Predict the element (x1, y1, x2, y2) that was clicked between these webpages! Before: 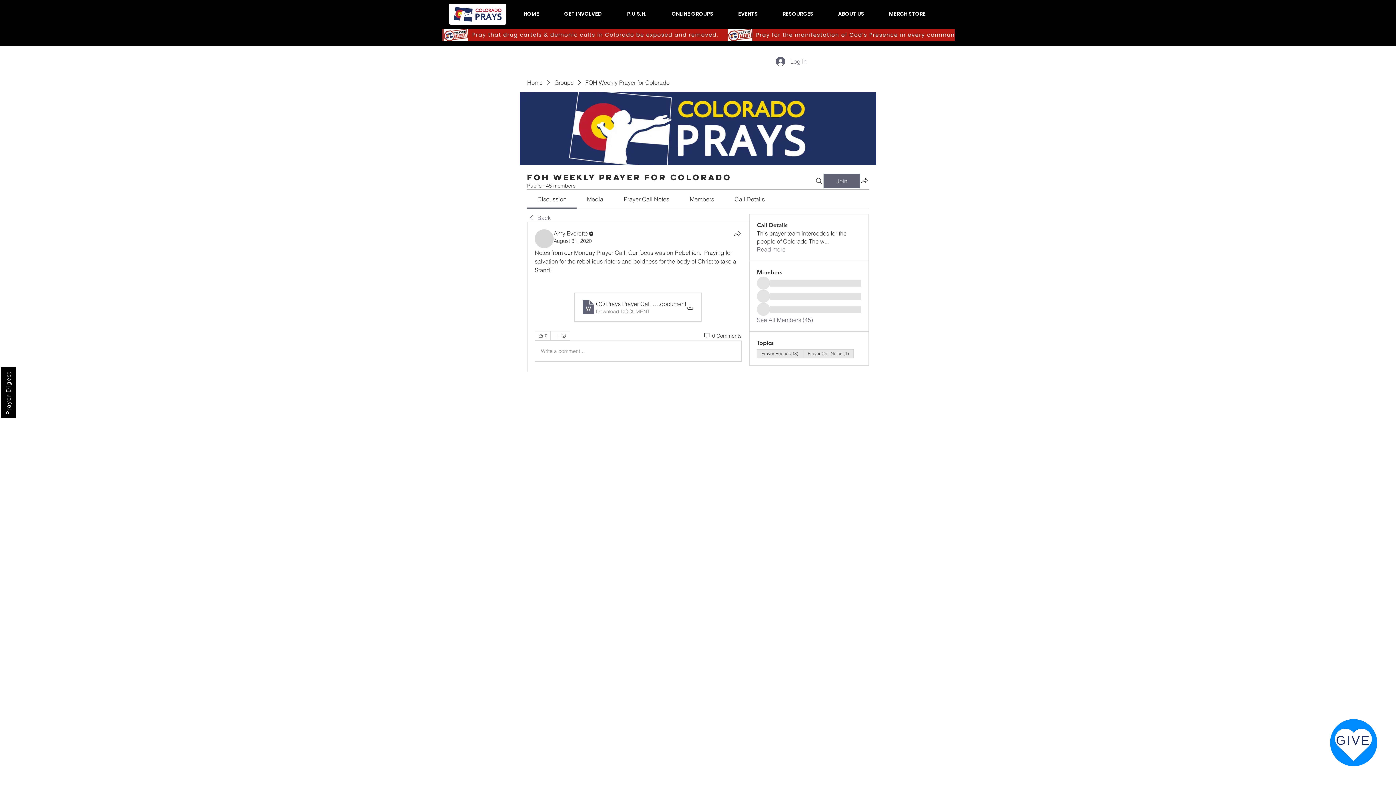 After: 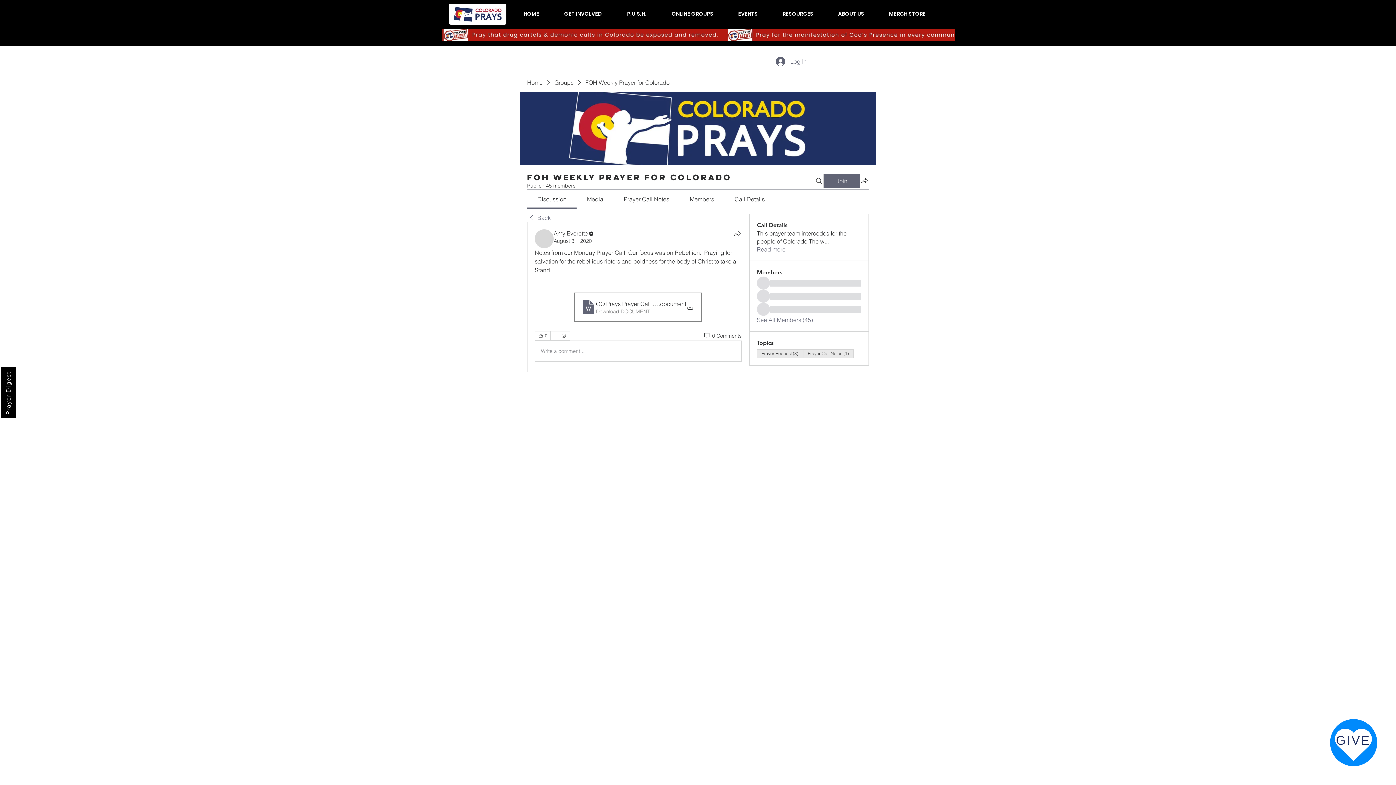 Action: bbox: (574, 292, 701, 321) label: CO Prays Prayer Call 8-31-20
.document
Download DOCUMENT